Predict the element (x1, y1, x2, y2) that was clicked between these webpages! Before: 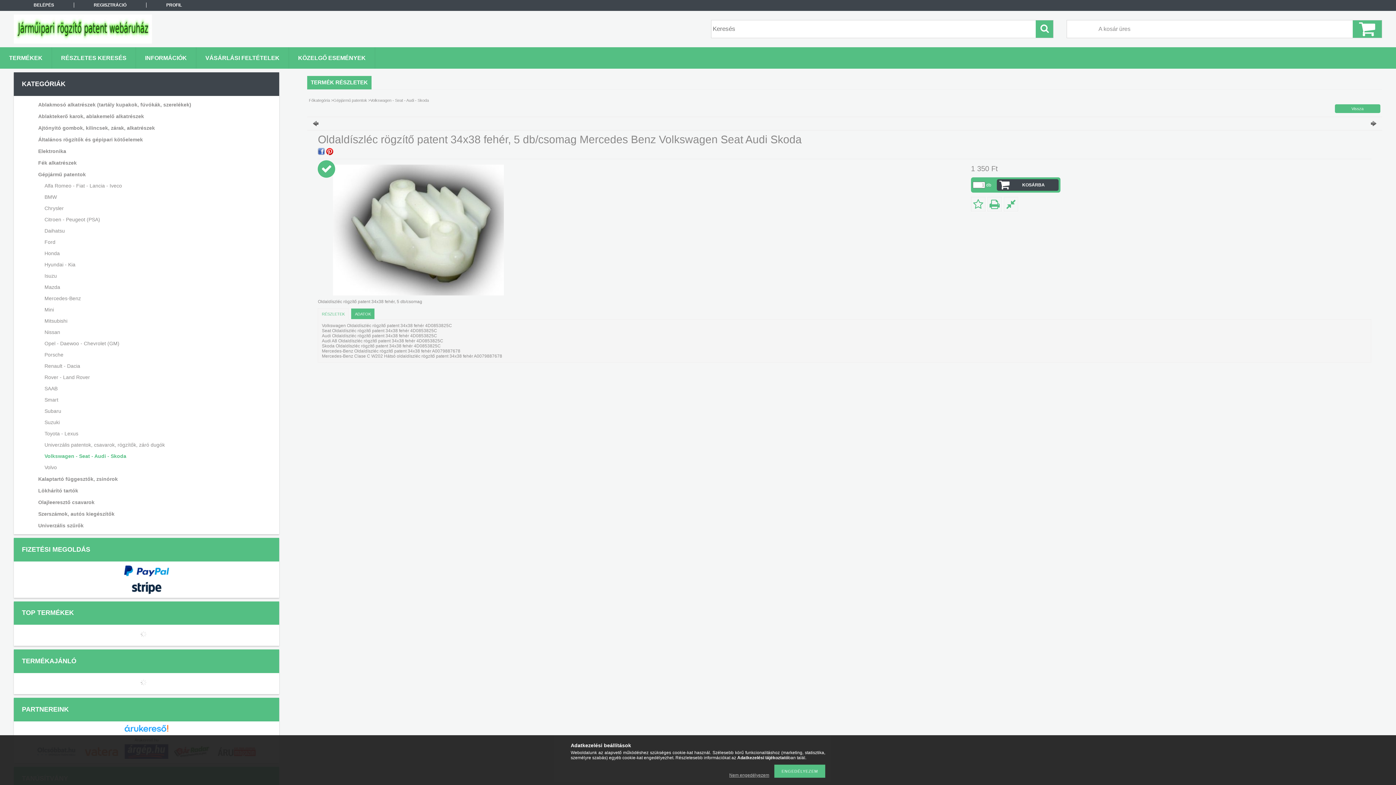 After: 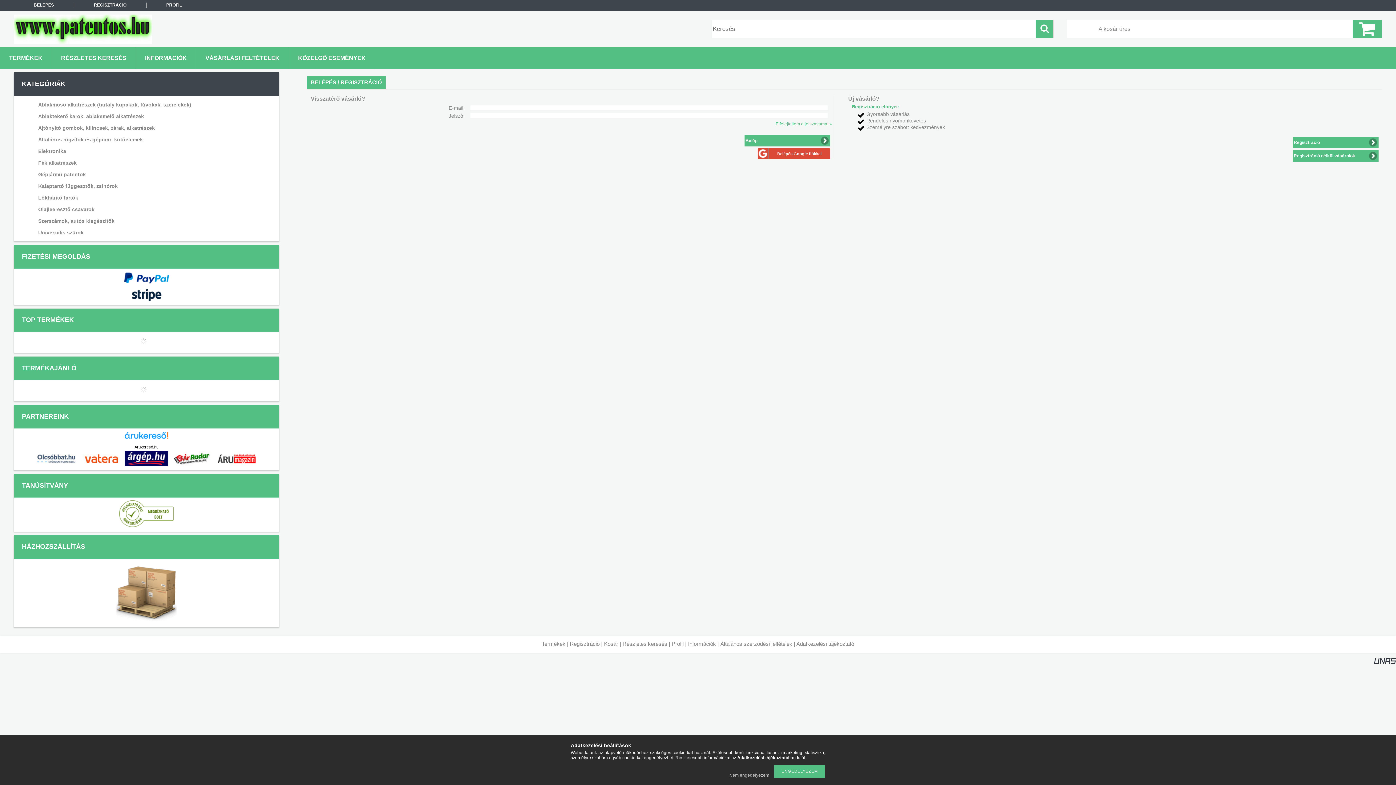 Action: bbox: (13, 2, 74, 7) label: BELÉPÉS